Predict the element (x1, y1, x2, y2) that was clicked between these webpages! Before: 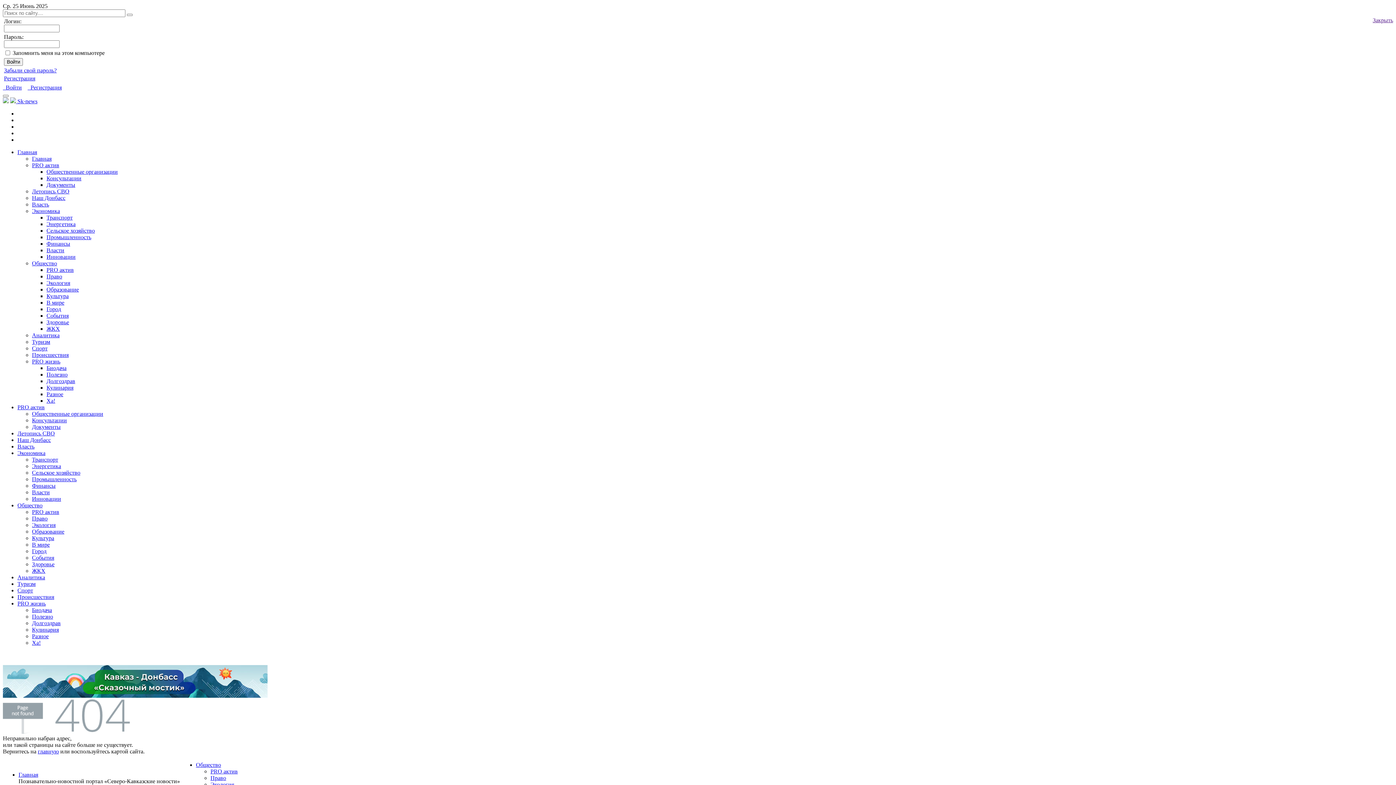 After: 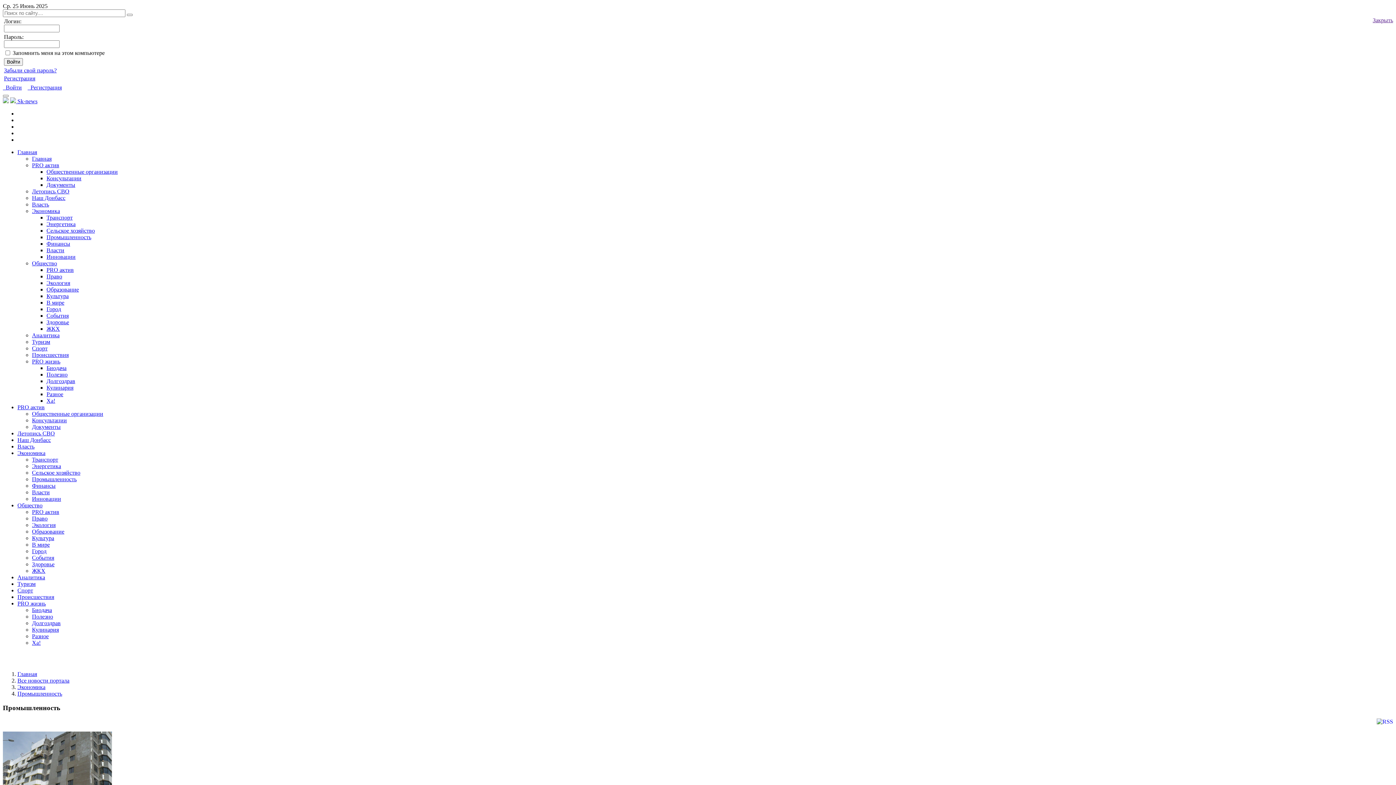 Action: label: Промышленность bbox: (46, 234, 91, 240)